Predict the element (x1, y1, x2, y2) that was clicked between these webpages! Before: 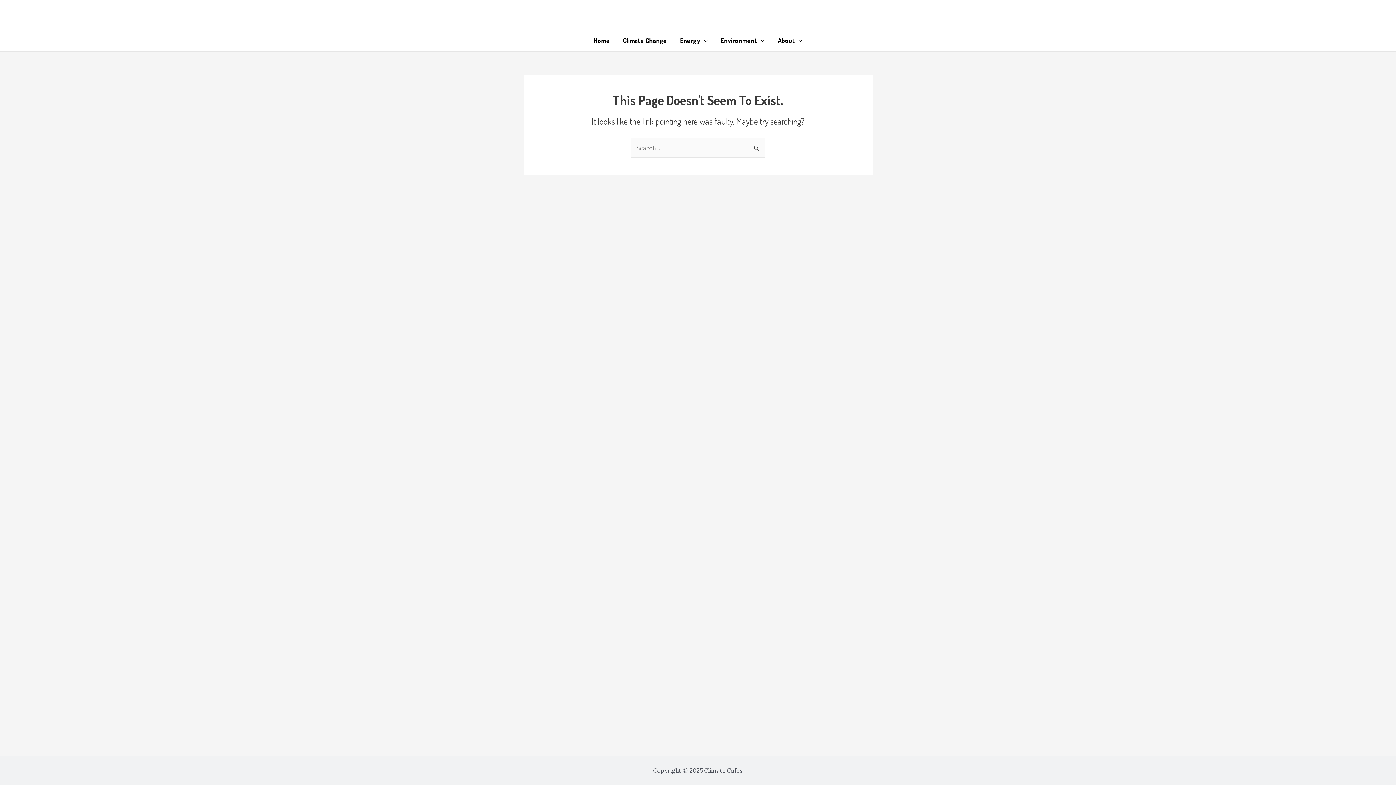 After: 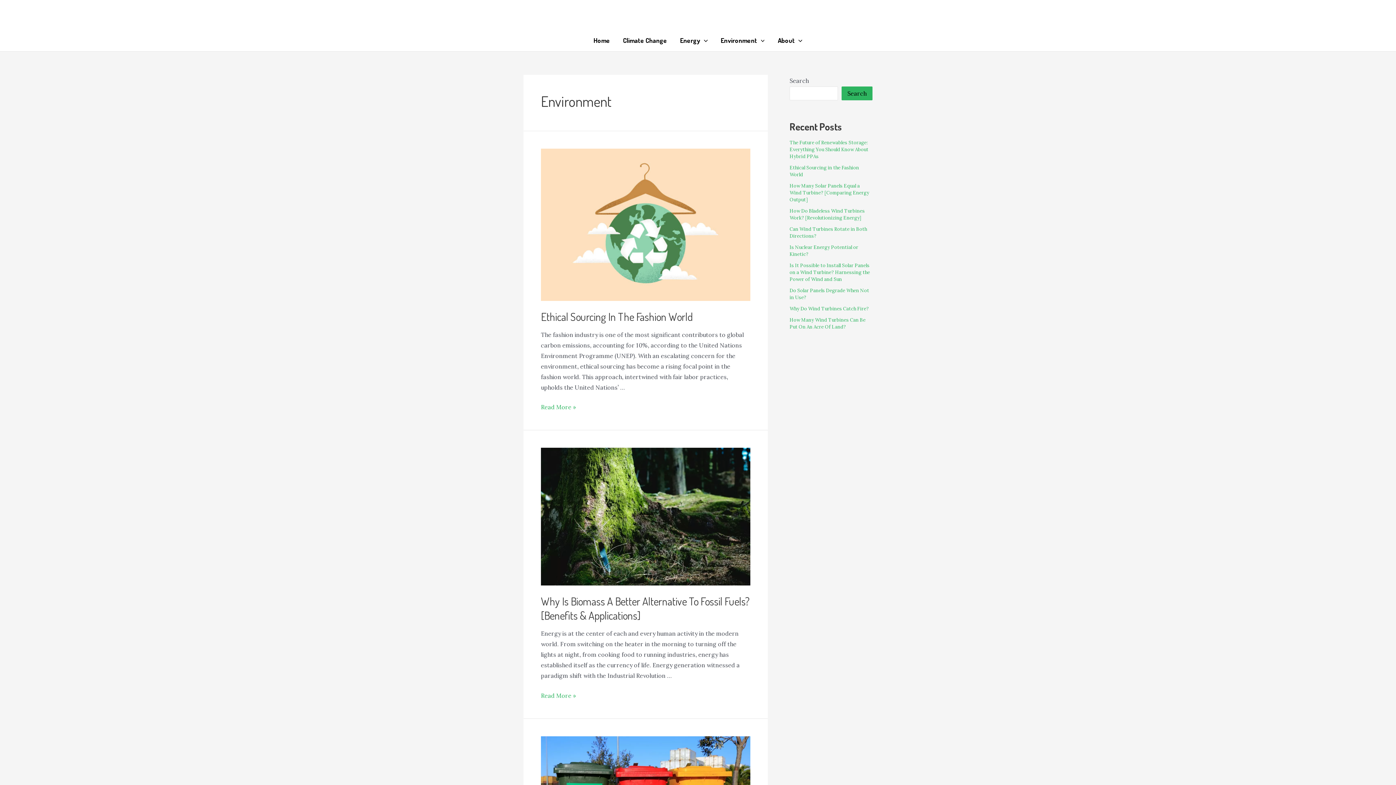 Action: label: Environment bbox: (714, 29, 771, 51)